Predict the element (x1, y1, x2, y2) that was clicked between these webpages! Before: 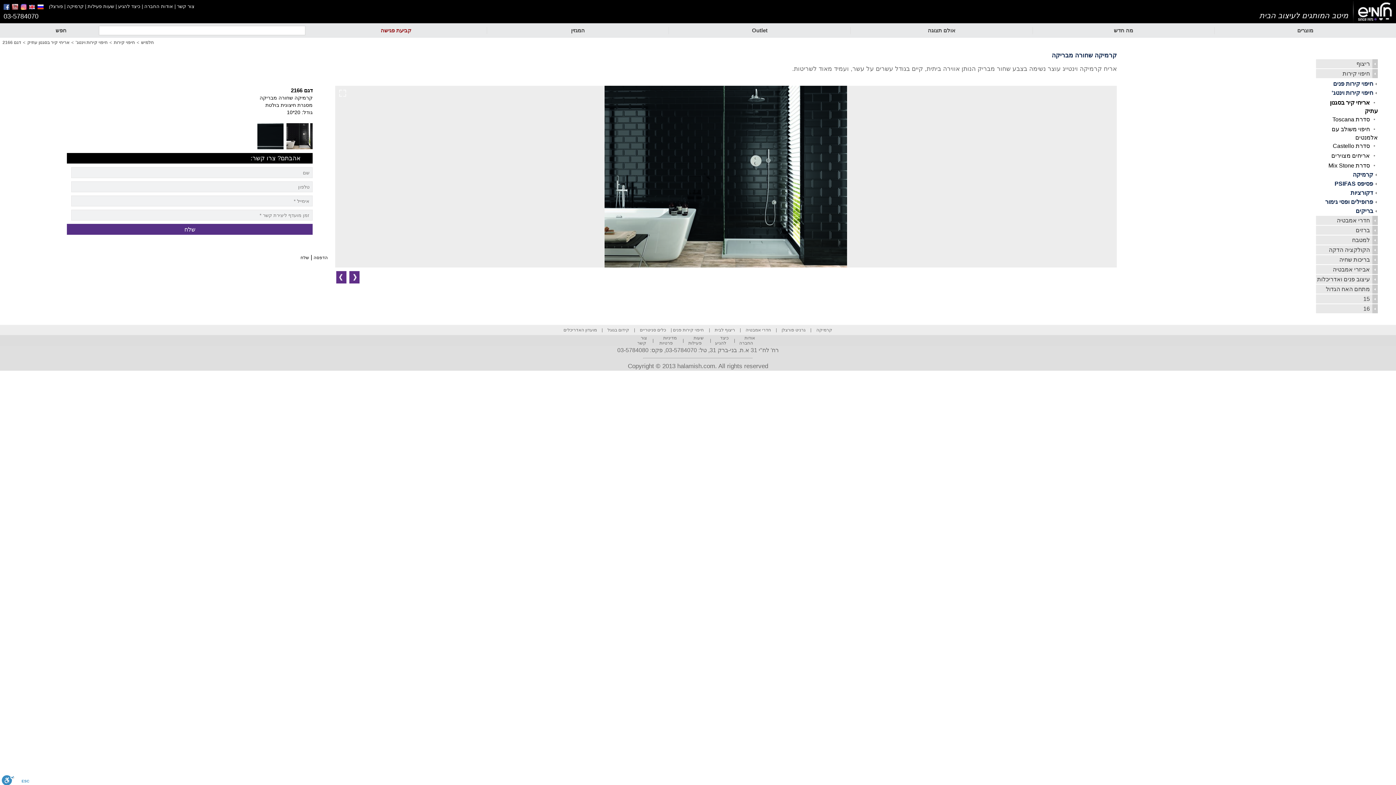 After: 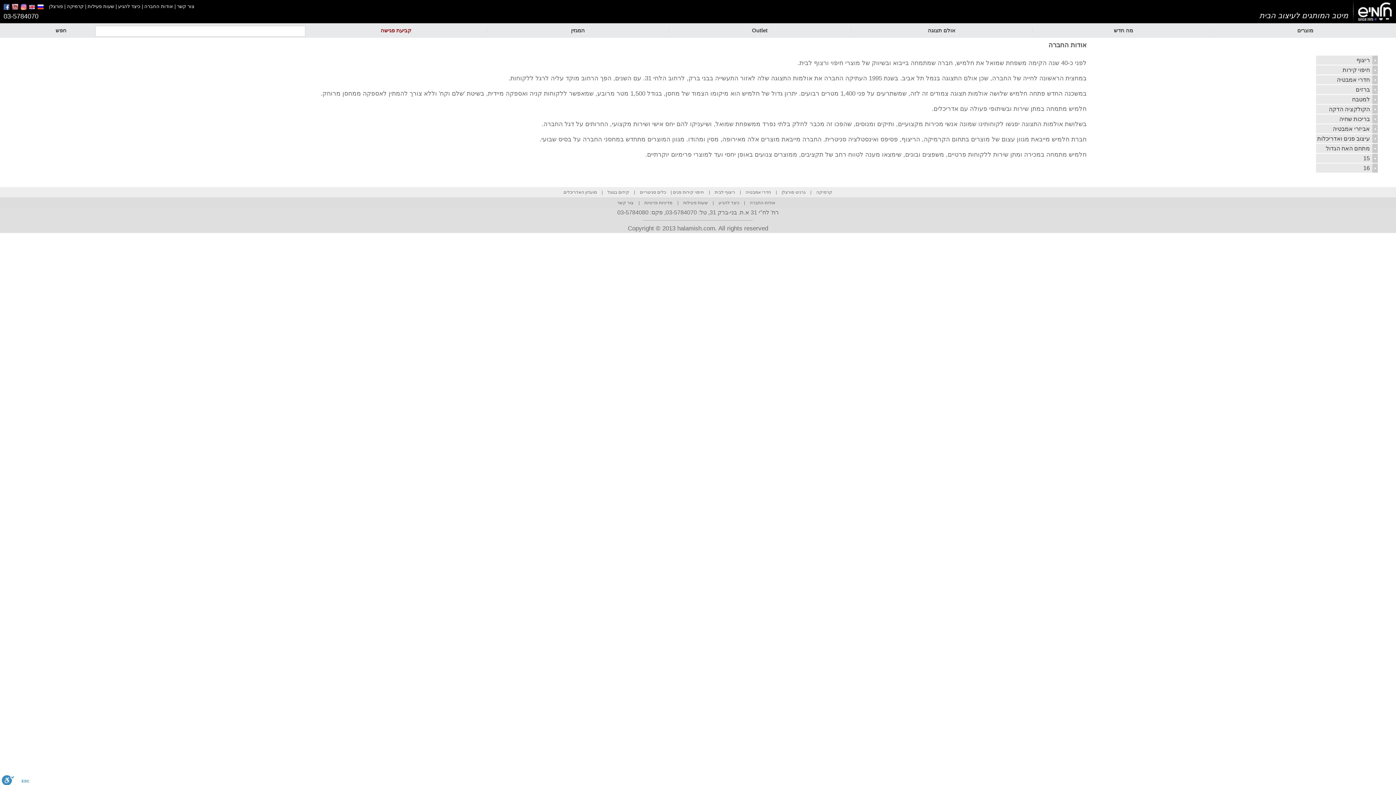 Action: bbox: (739, 335, 755, 345) label: אודות החברה